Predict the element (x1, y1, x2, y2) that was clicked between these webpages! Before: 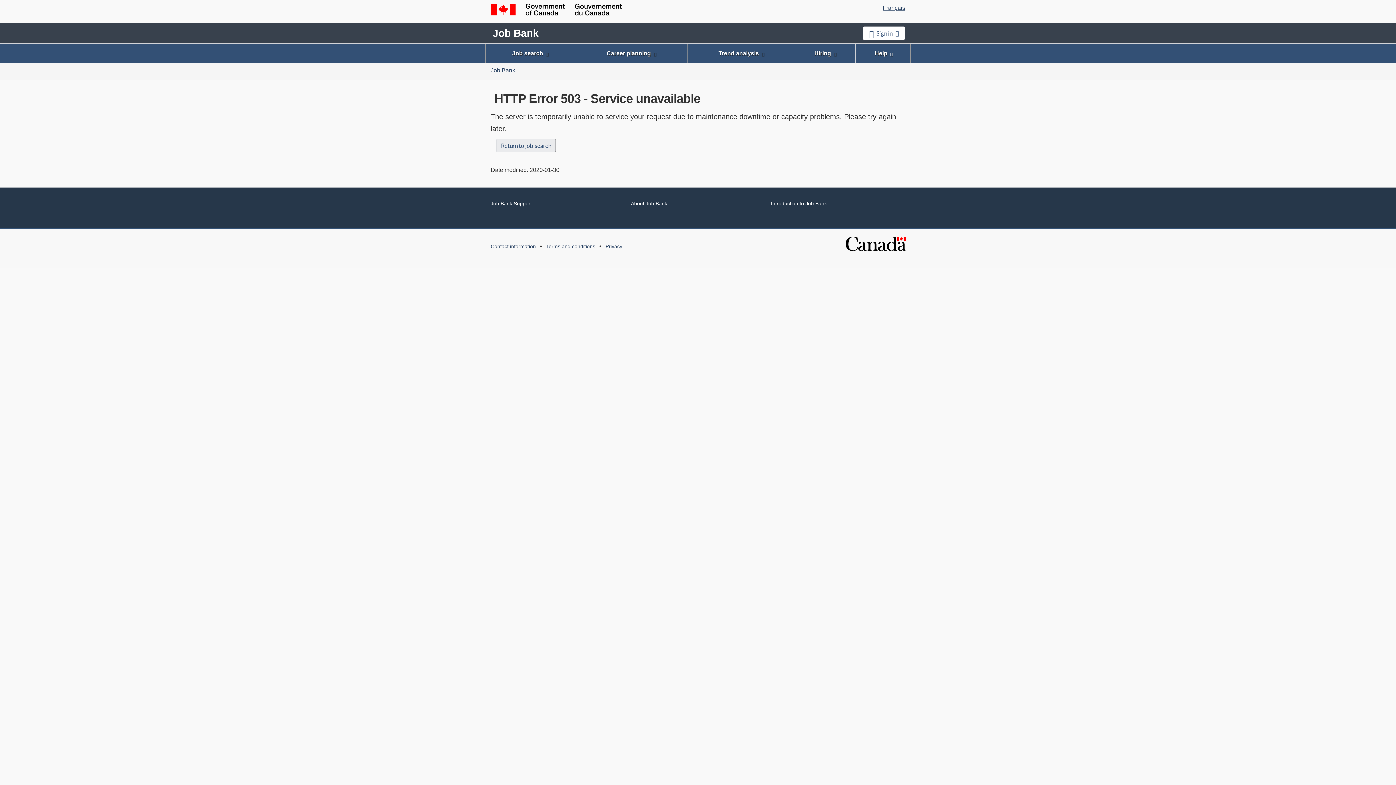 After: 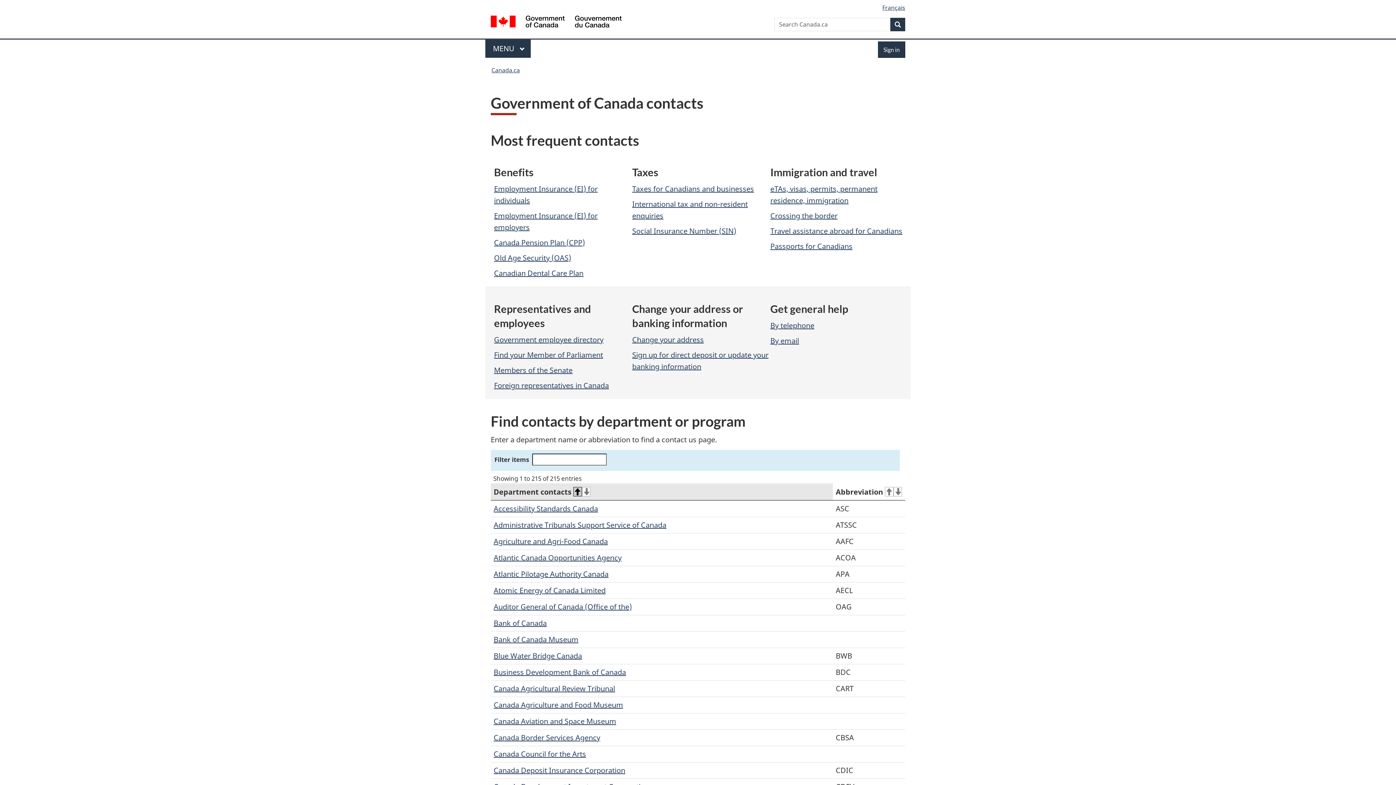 Action: bbox: (490, 243, 536, 249) label: Contact information